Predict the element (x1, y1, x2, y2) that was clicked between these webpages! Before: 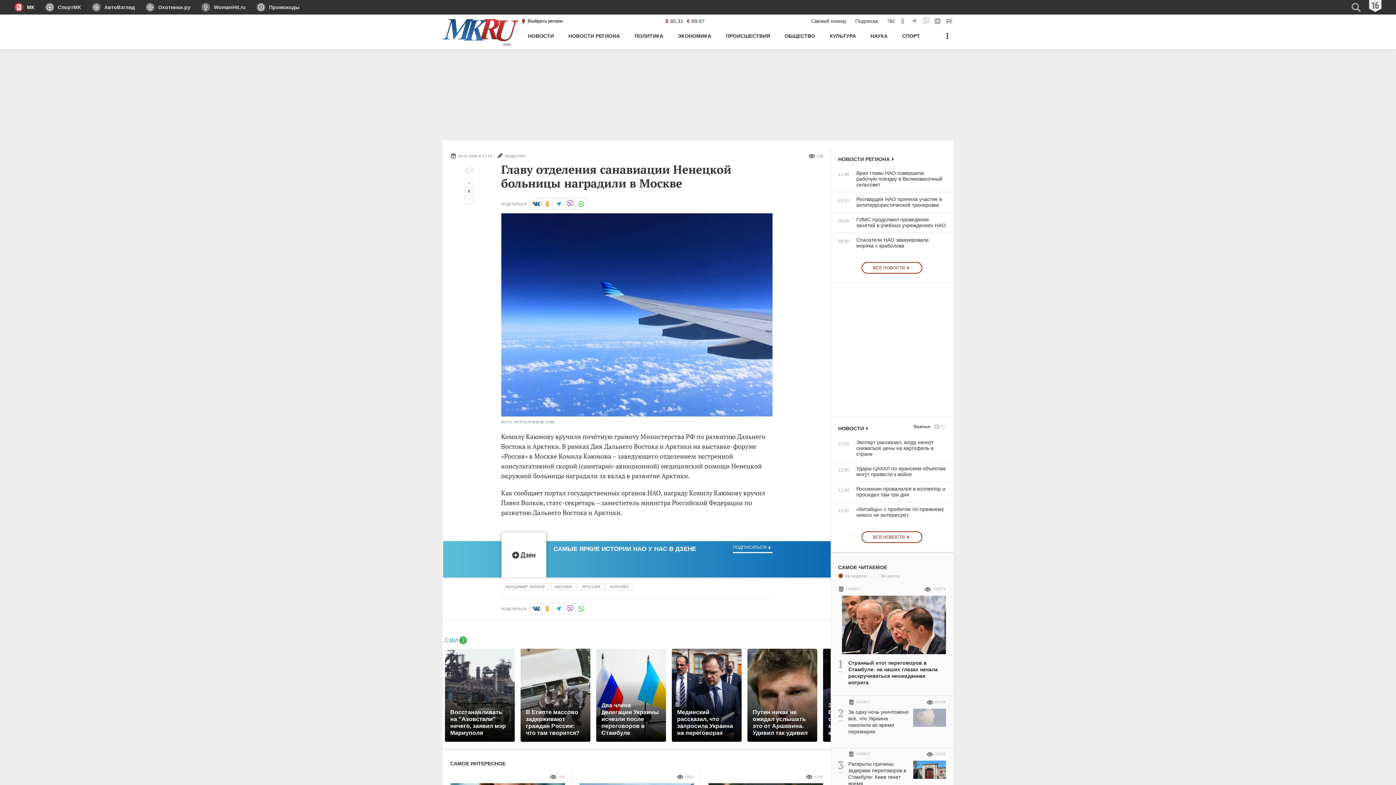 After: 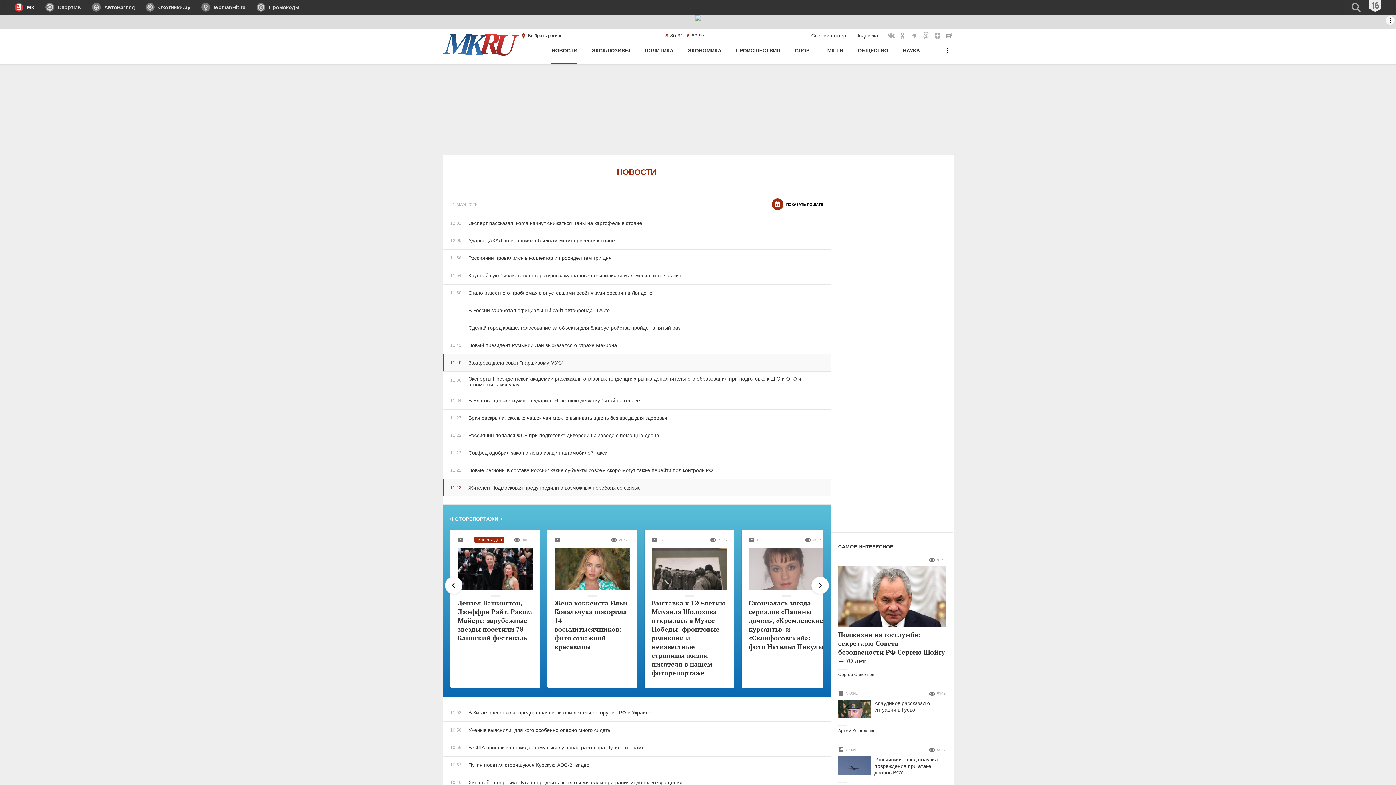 Action: label: НОВОСТИ bbox: (528, 30, 553, 49)